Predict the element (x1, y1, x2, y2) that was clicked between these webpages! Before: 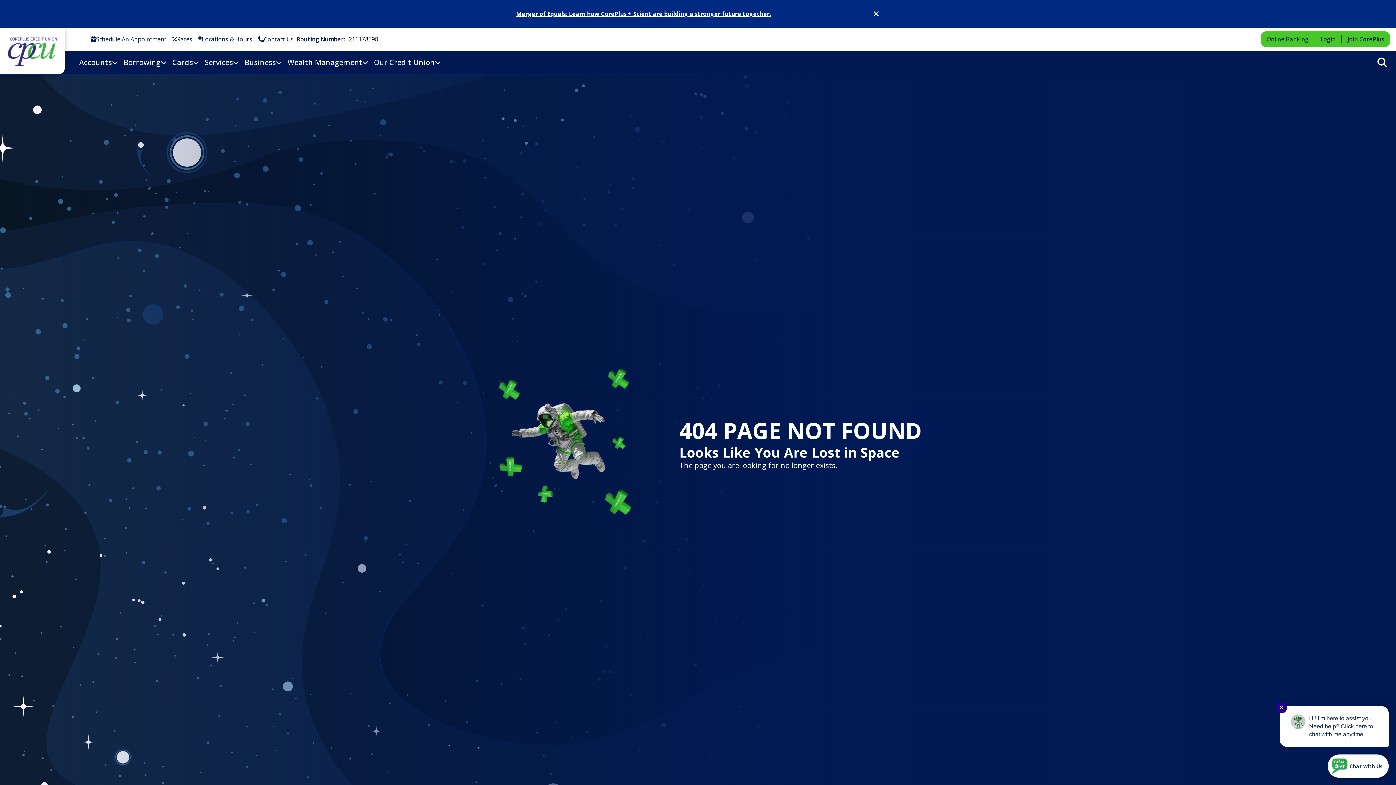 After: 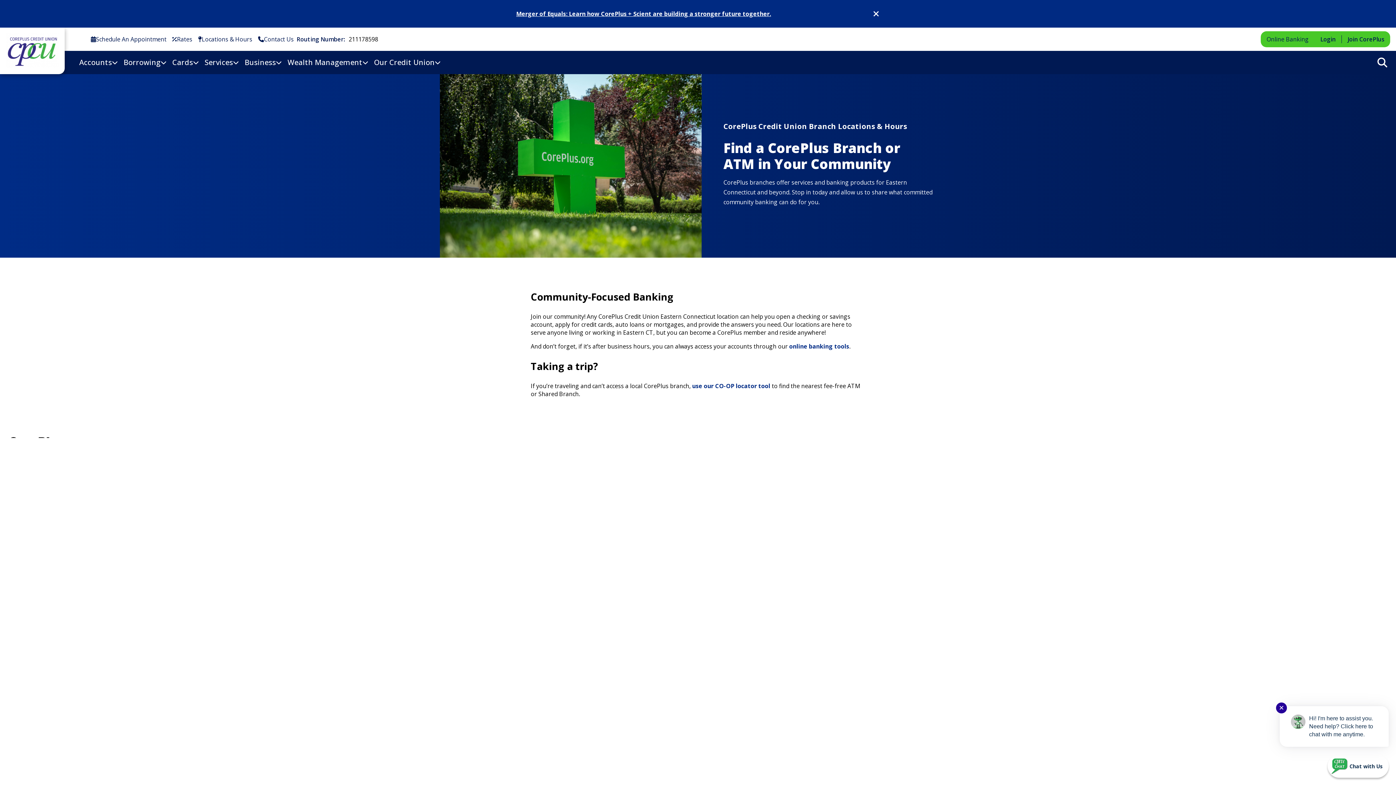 Action: bbox: (195, 32, 255, 46) label: Locations & Hours